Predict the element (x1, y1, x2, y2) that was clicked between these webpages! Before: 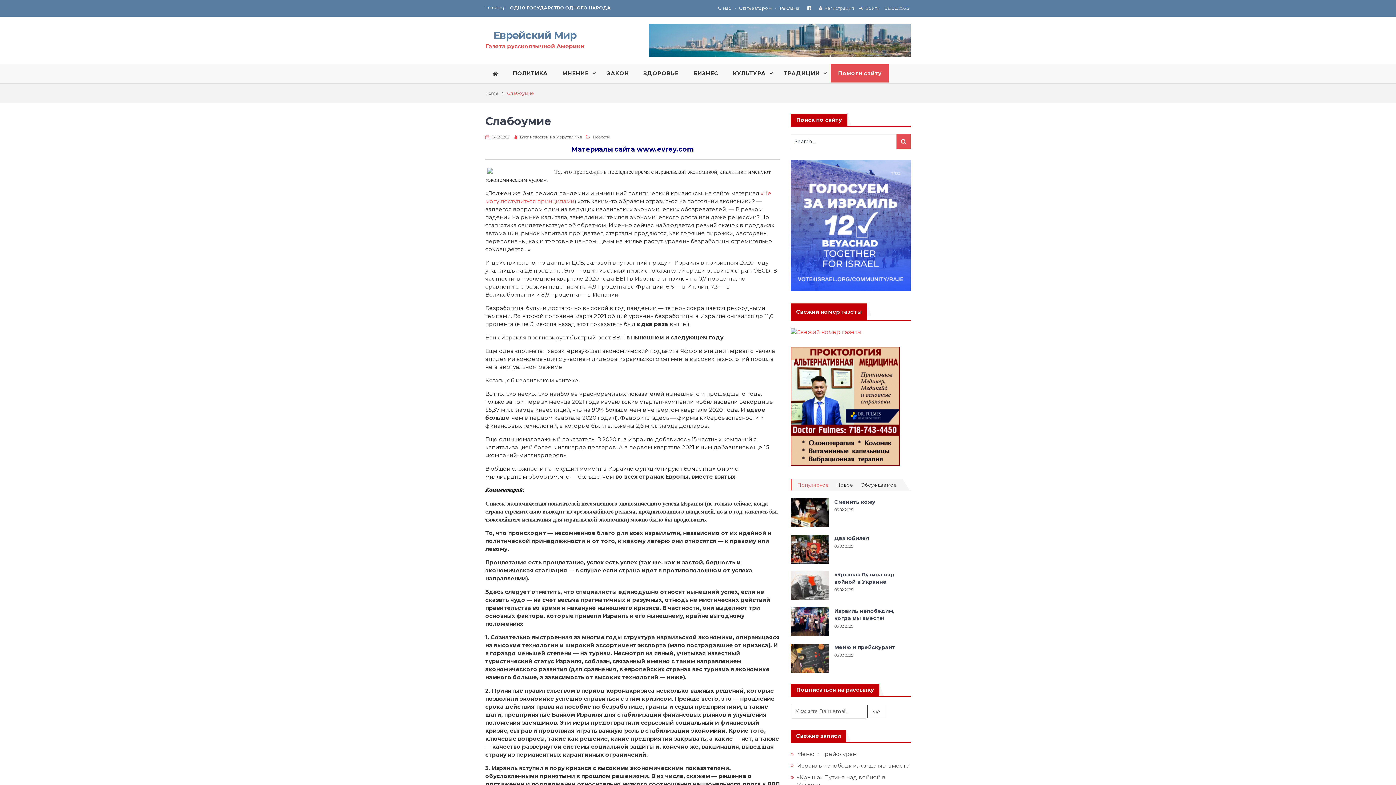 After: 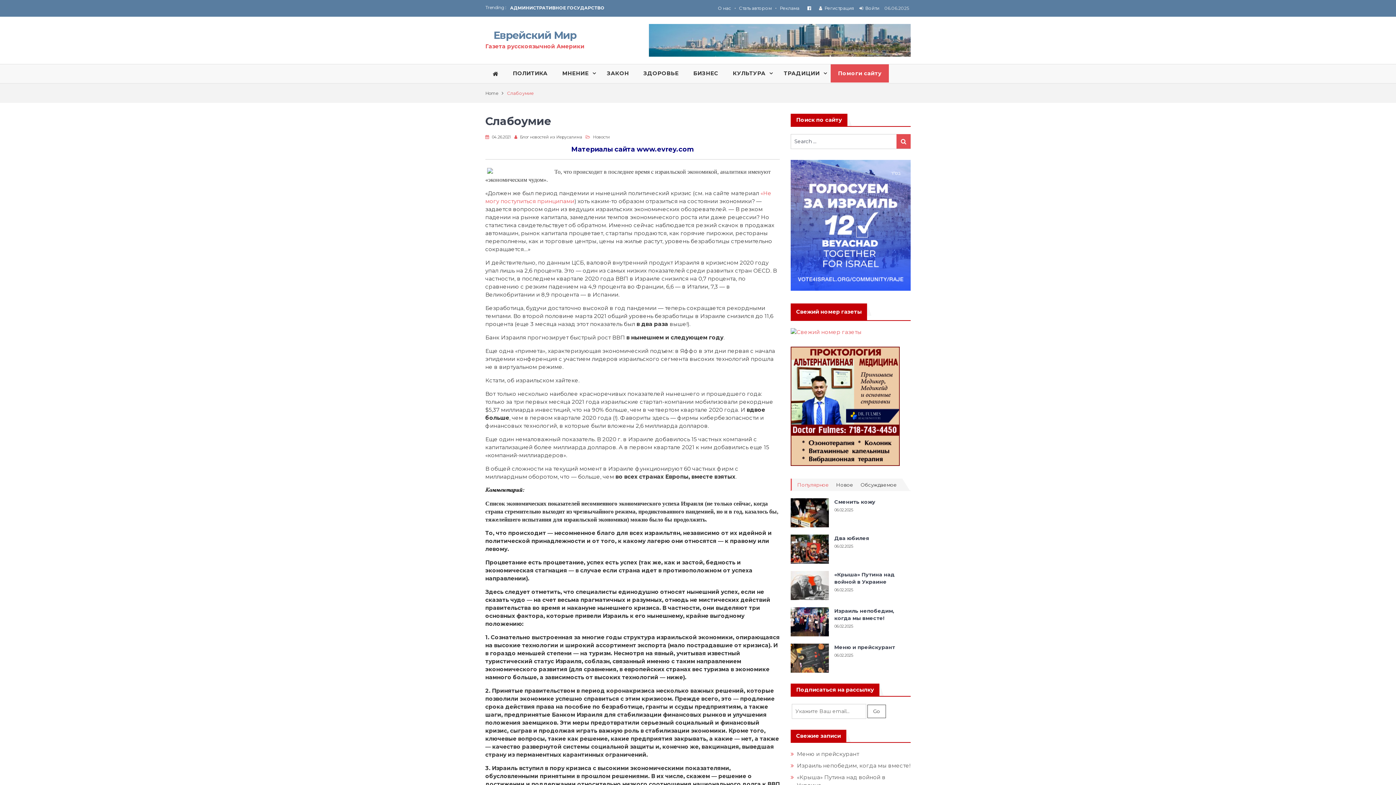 Action: bbox: (790, 285, 910, 292)